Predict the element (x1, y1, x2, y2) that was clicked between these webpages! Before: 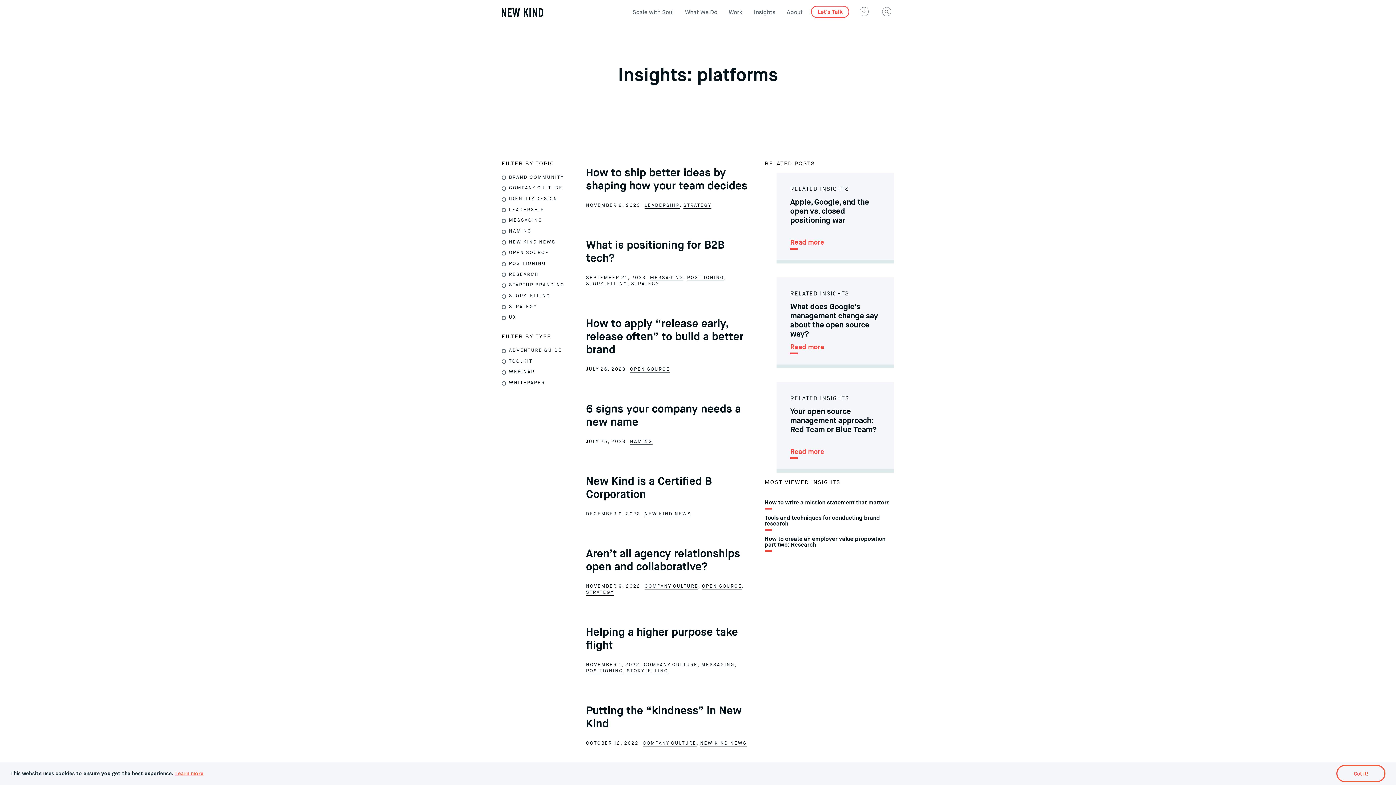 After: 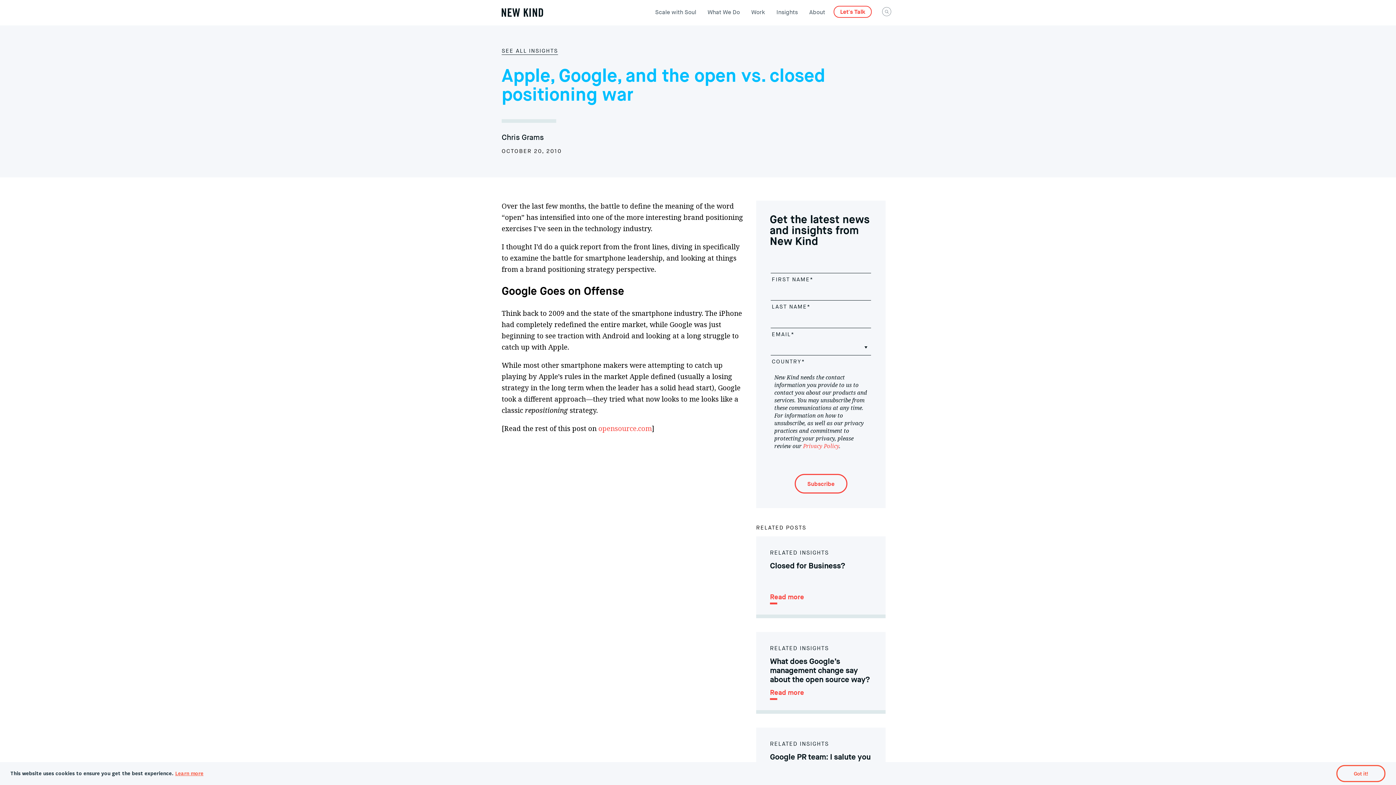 Action: bbox: (776, 172, 894, 263) label: RELATED INSIGHTS
Apple, Google, and the open vs. closed positioning war
Read more